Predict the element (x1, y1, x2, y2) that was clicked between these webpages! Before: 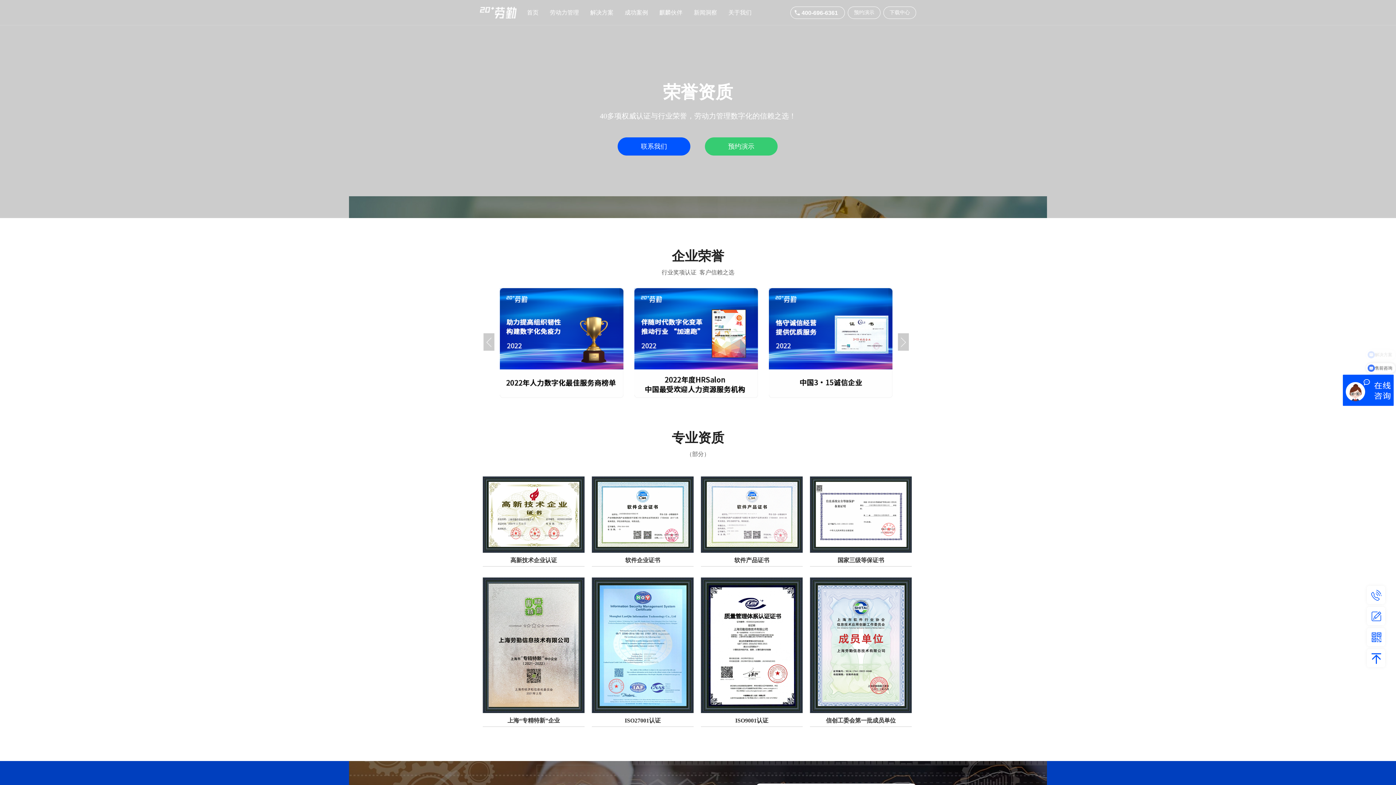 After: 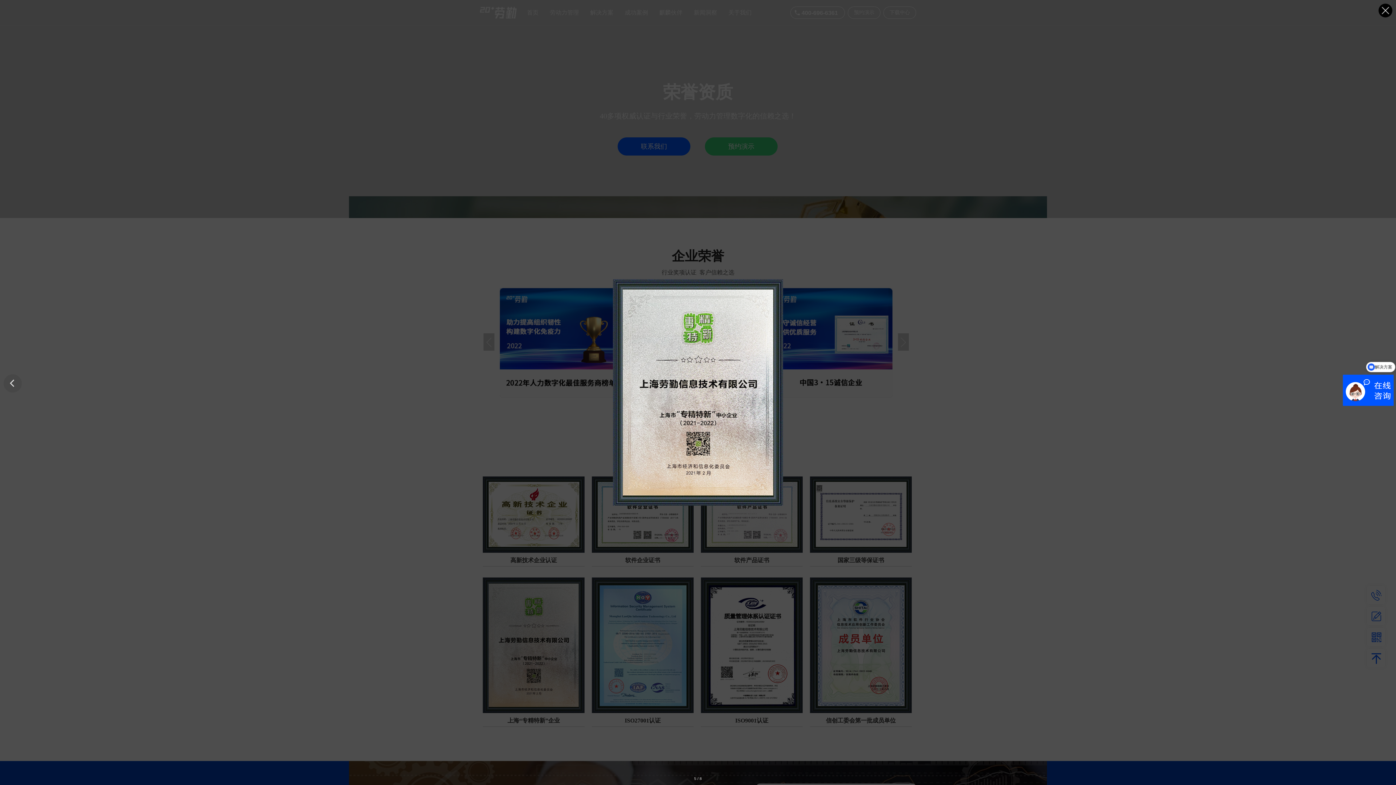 Action: bbox: (482, 577, 584, 713)